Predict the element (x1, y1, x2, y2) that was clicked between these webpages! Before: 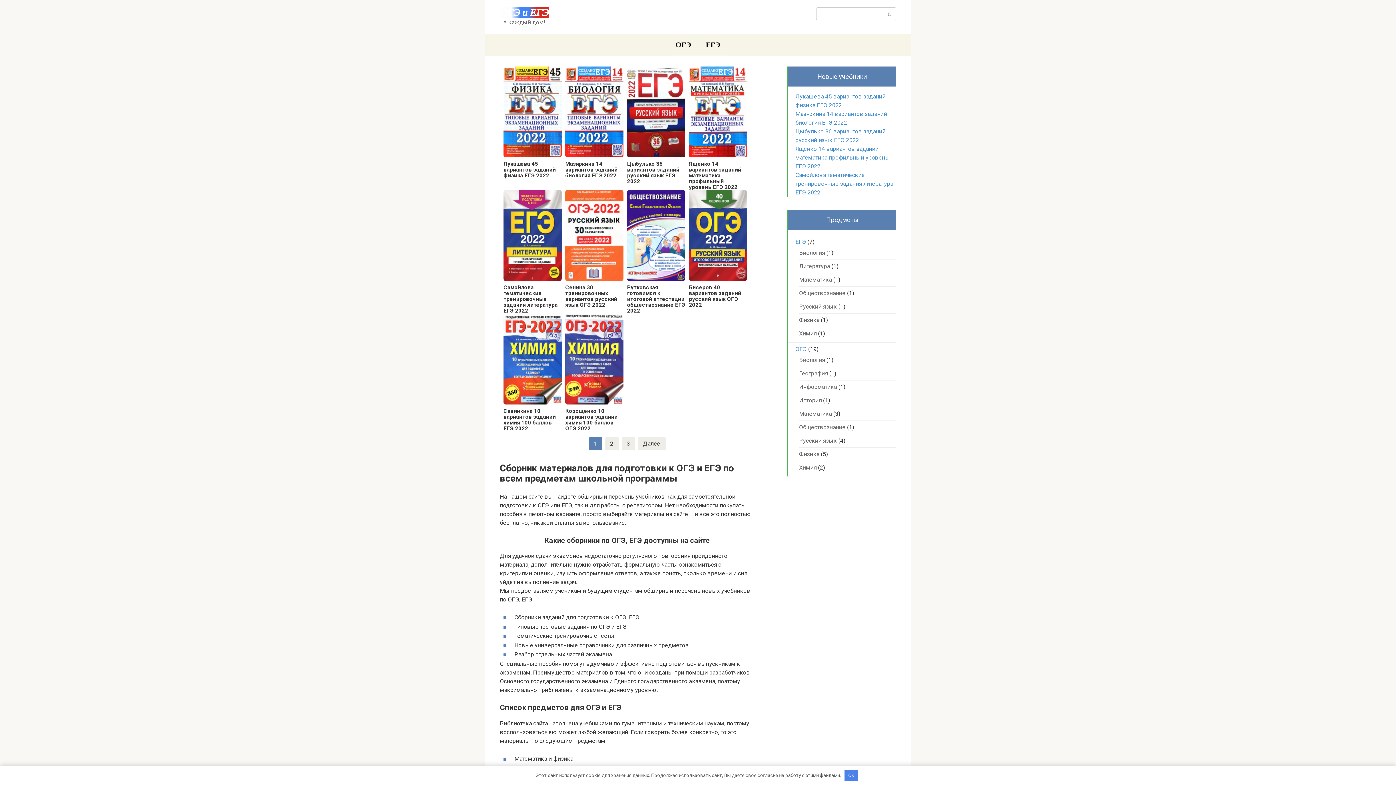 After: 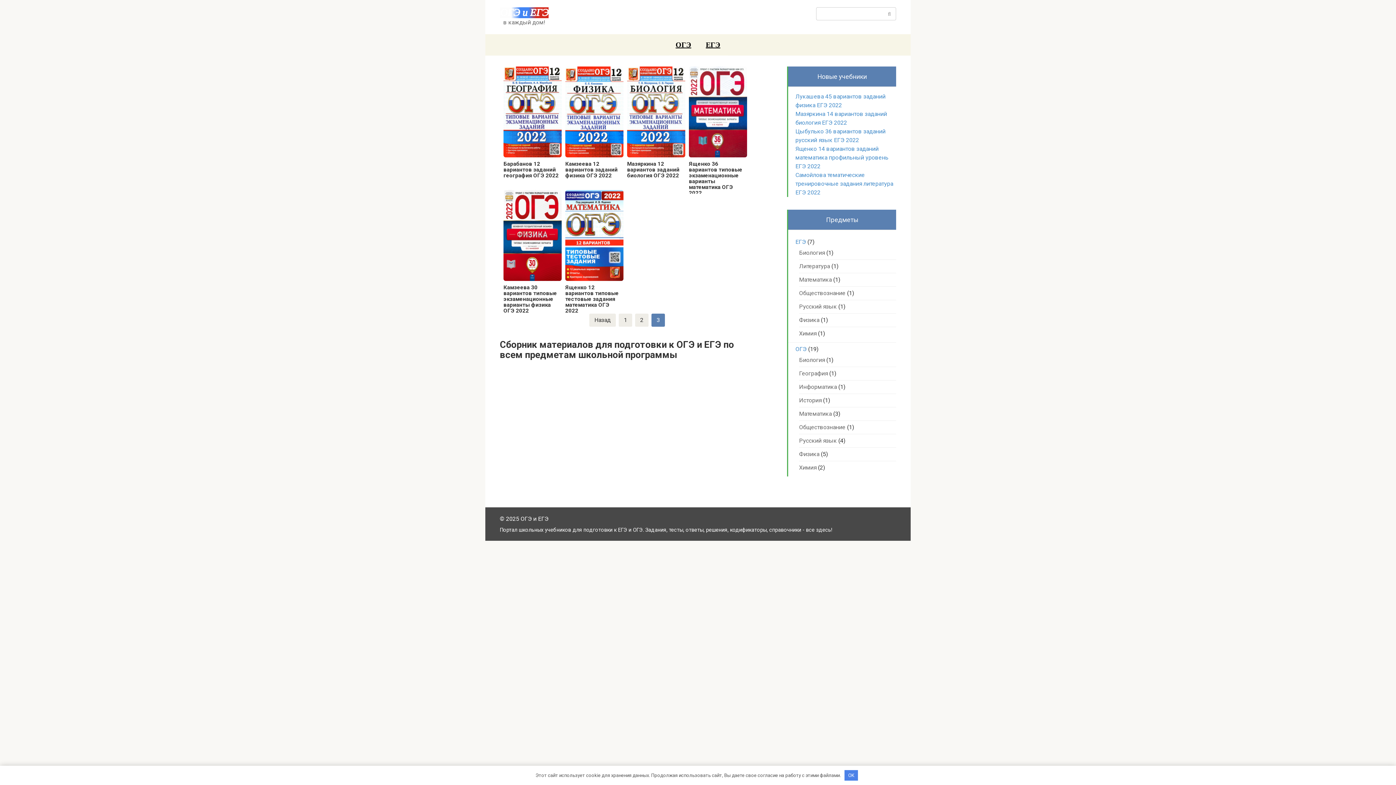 Action: label: 3 bbox: (621, 437, 635, 450)